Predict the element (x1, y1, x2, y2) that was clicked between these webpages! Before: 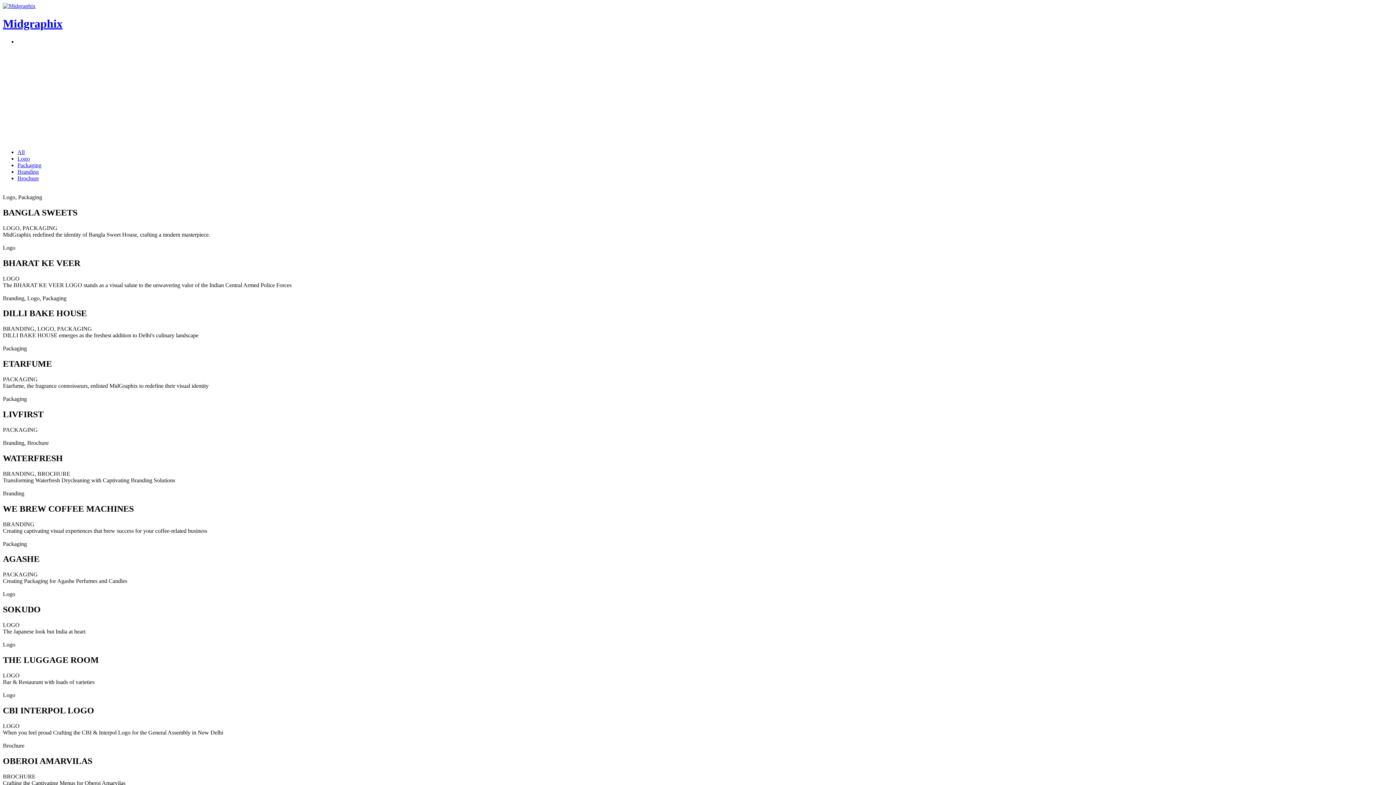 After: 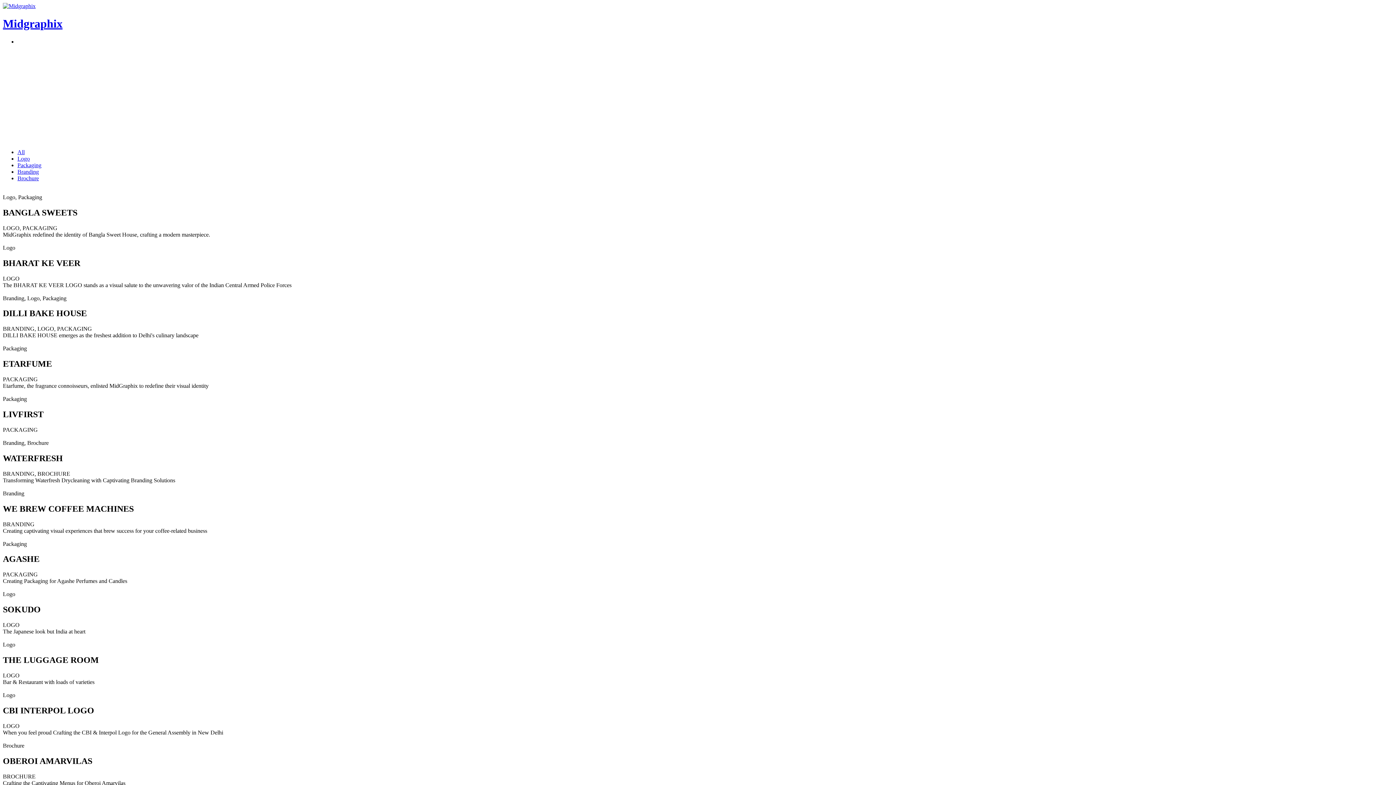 Action: bbox: (17, 162, 41, 168) label: Packaging